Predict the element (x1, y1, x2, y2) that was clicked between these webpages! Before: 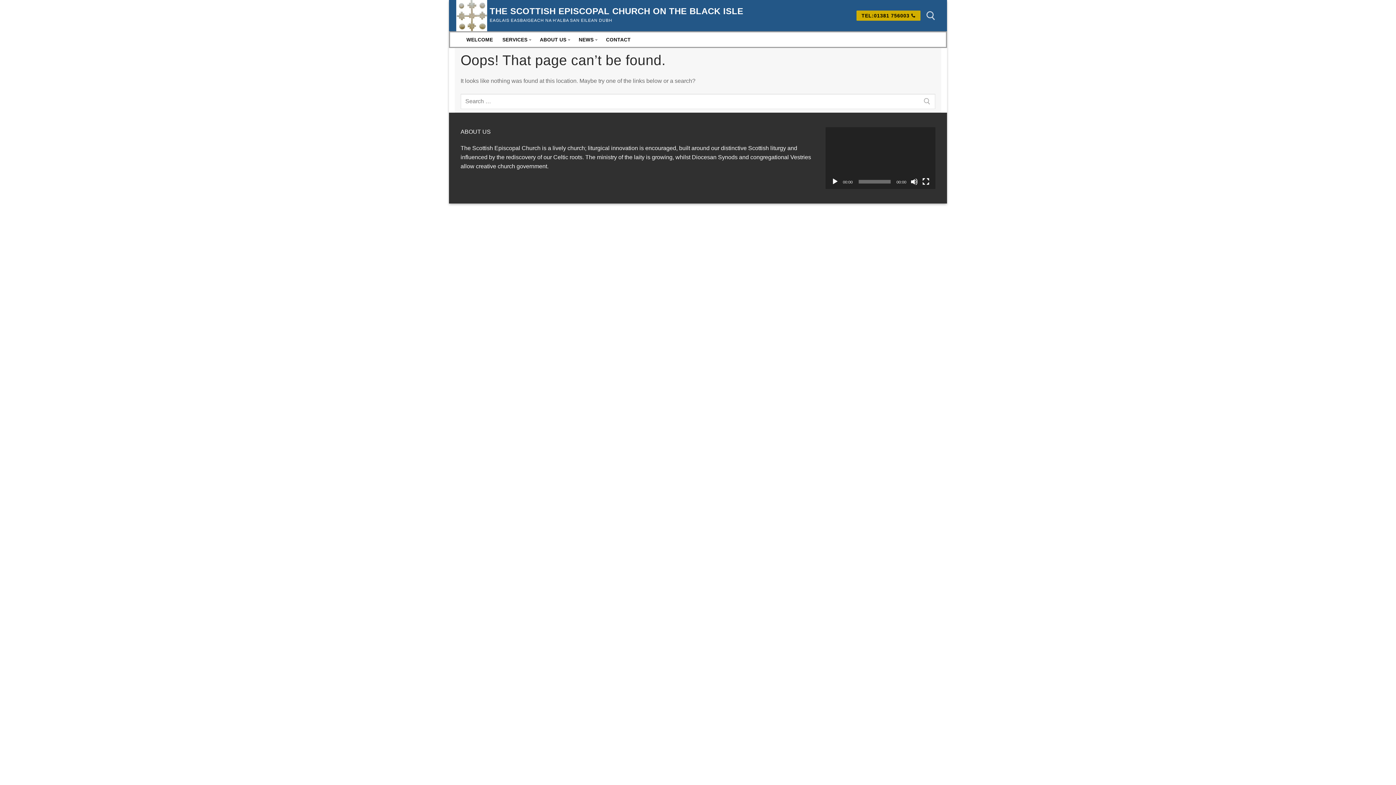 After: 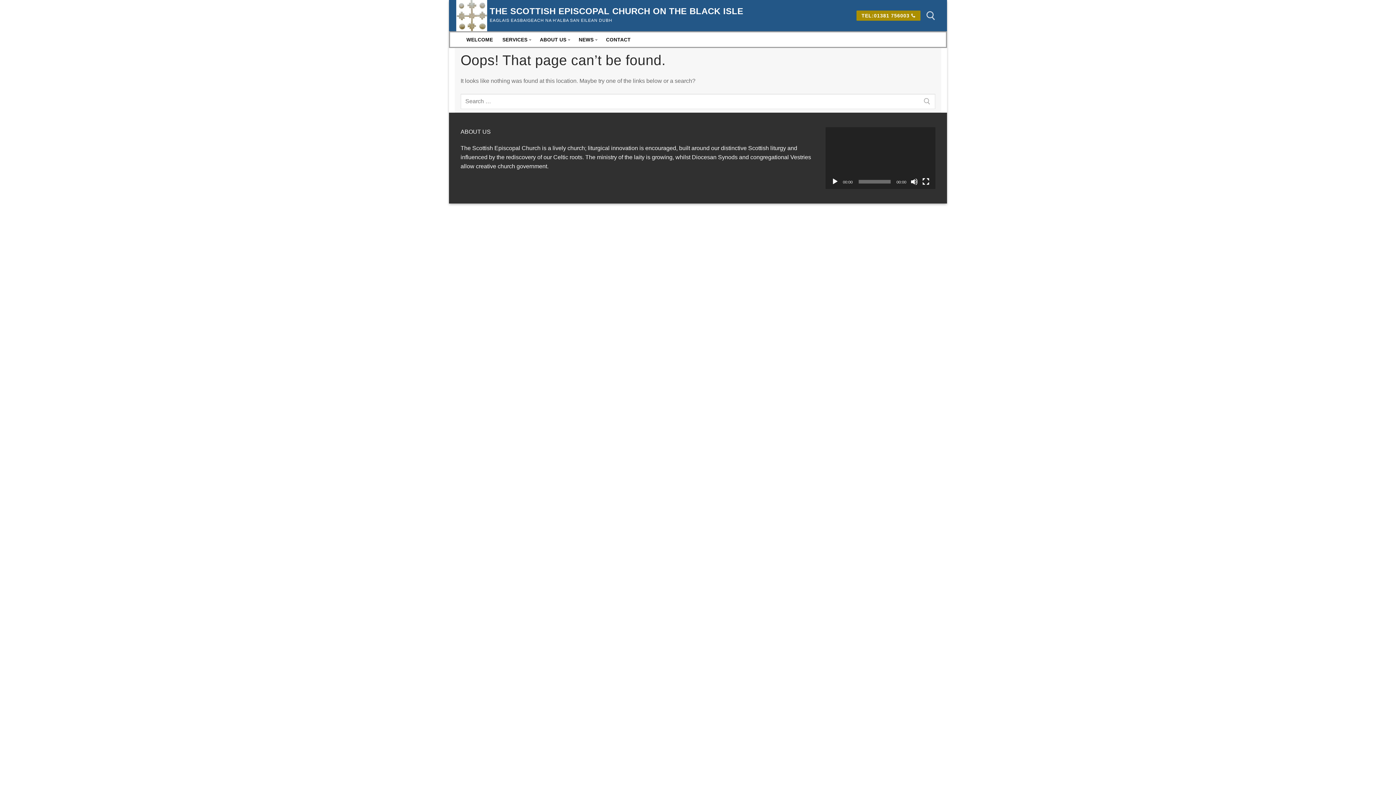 Action: bbox: (856, 10, 920, 20) label: TEL:01381 756003